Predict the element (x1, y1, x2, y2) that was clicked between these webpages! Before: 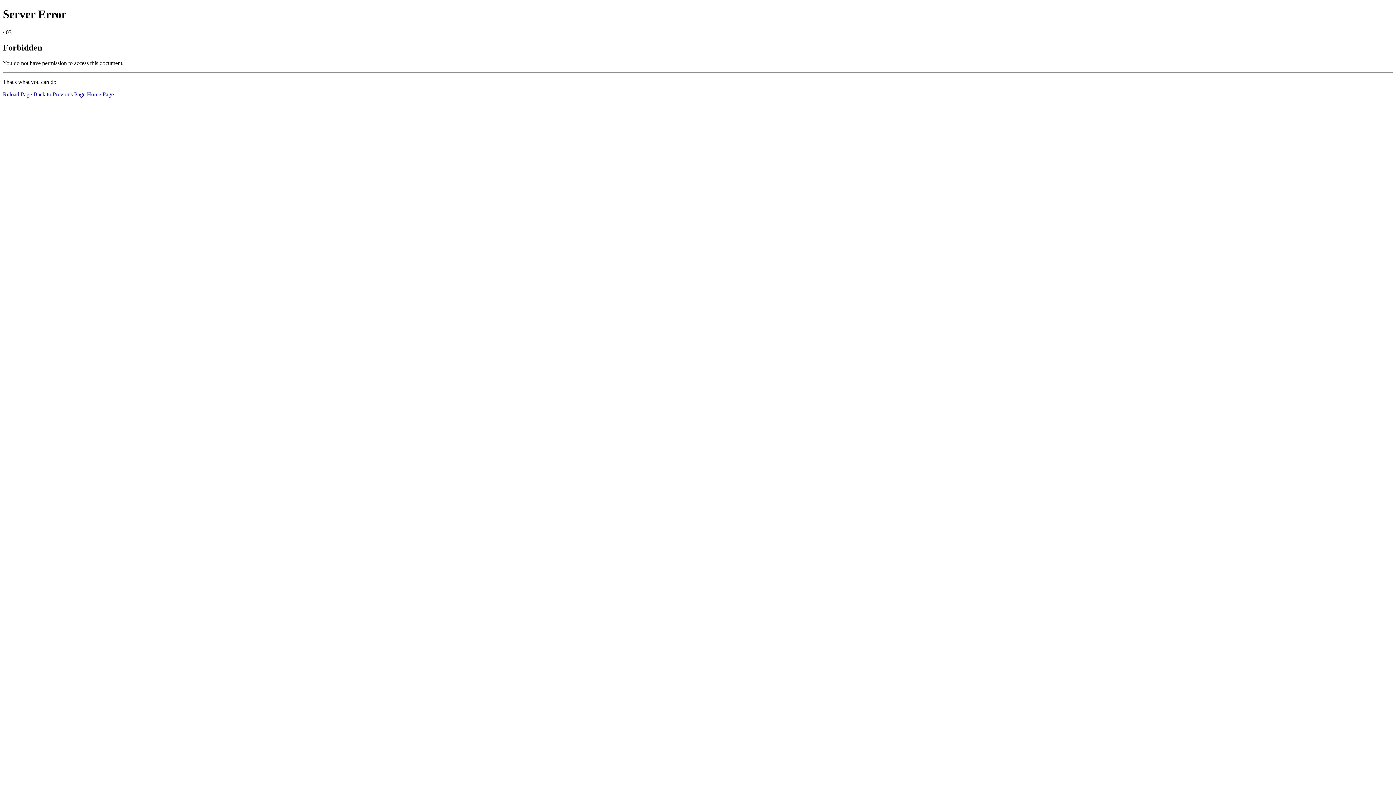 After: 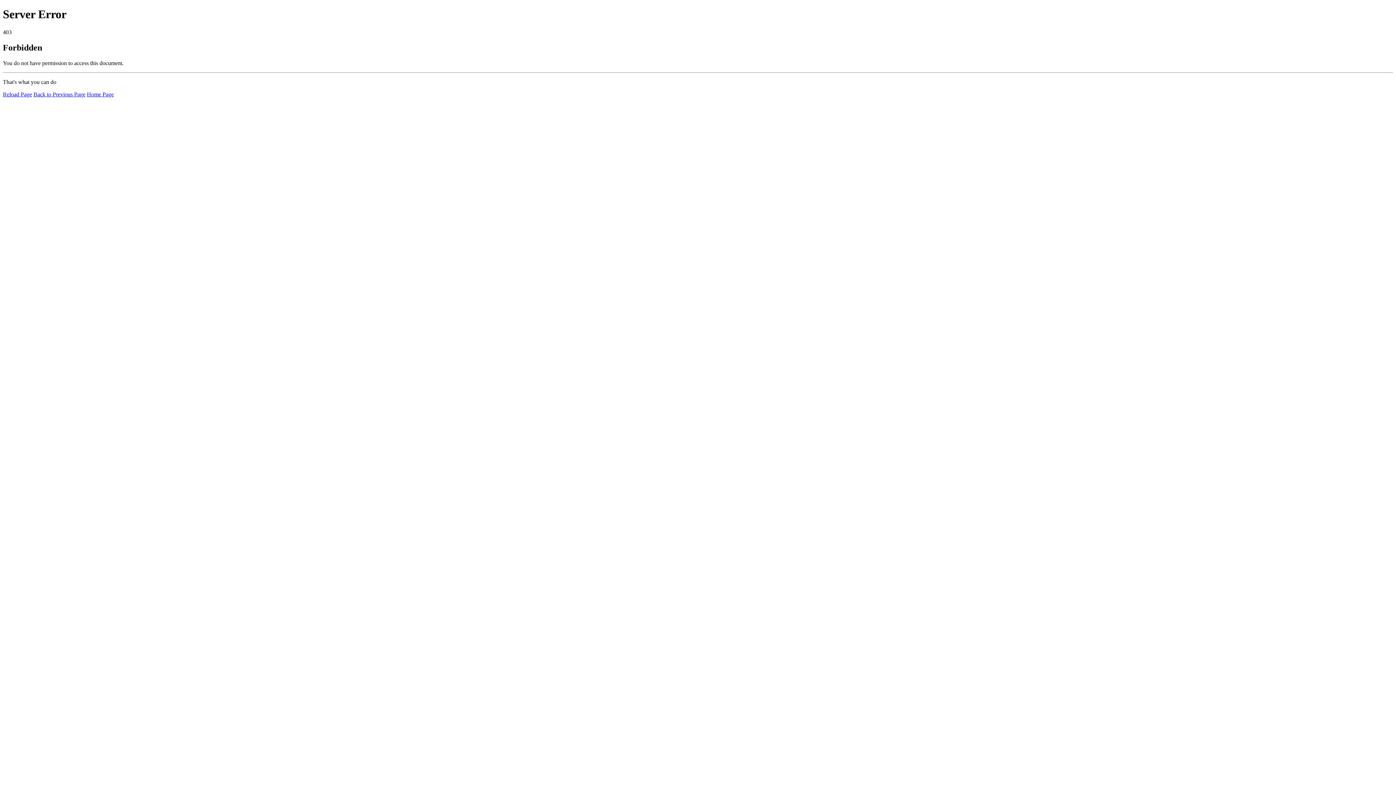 Action: bbox: (86, 91, 113, 97) label: Home Page